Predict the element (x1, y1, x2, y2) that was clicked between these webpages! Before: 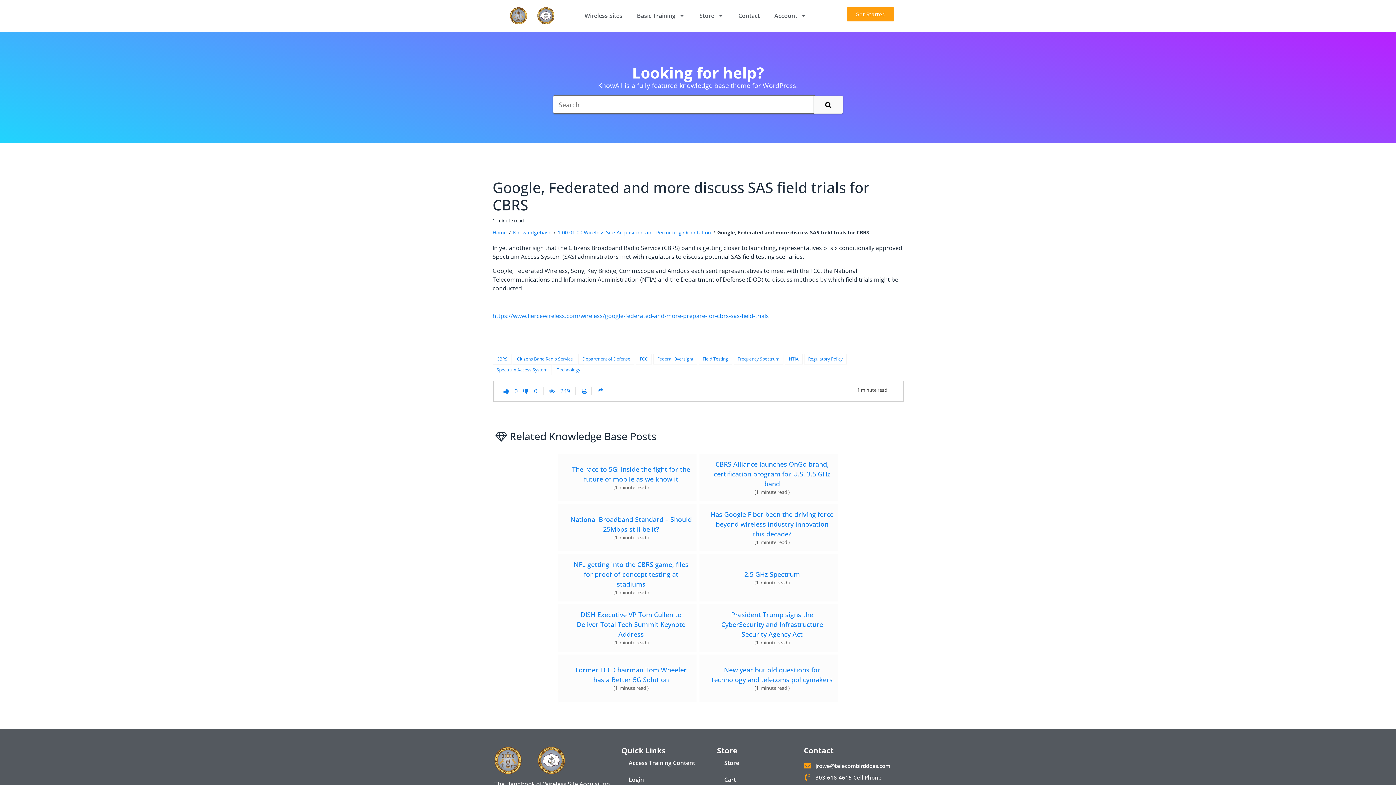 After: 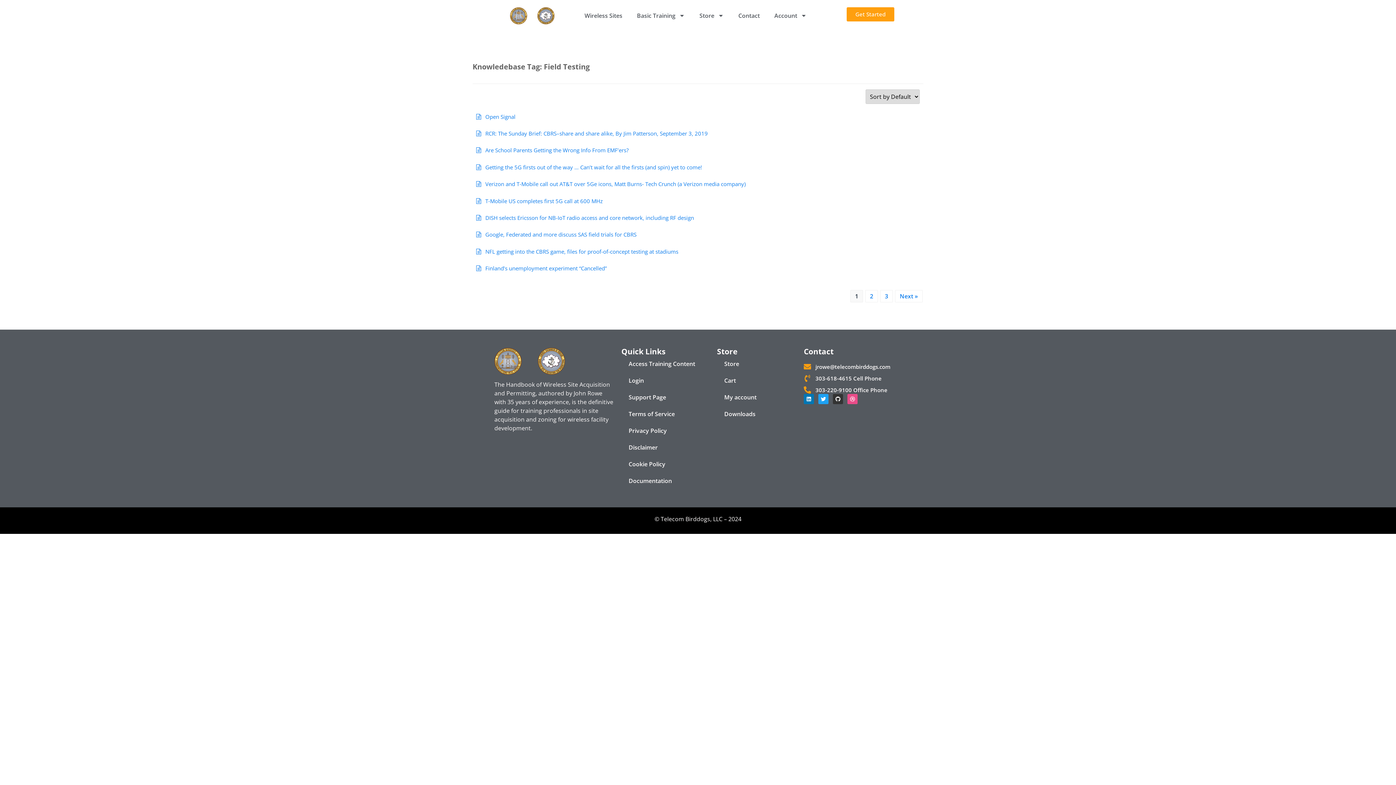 Action: bbox: (698, 353, 732, 364) label: Field Testing